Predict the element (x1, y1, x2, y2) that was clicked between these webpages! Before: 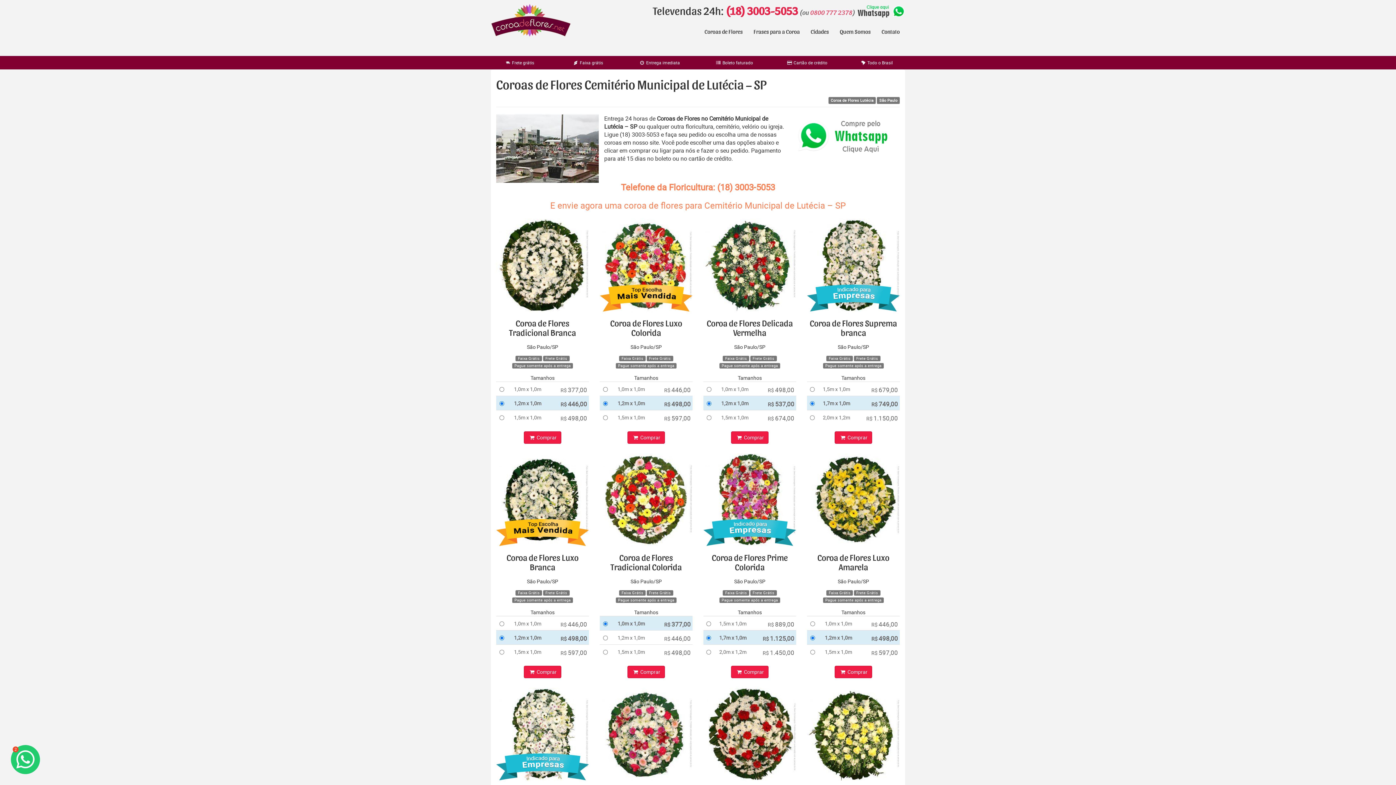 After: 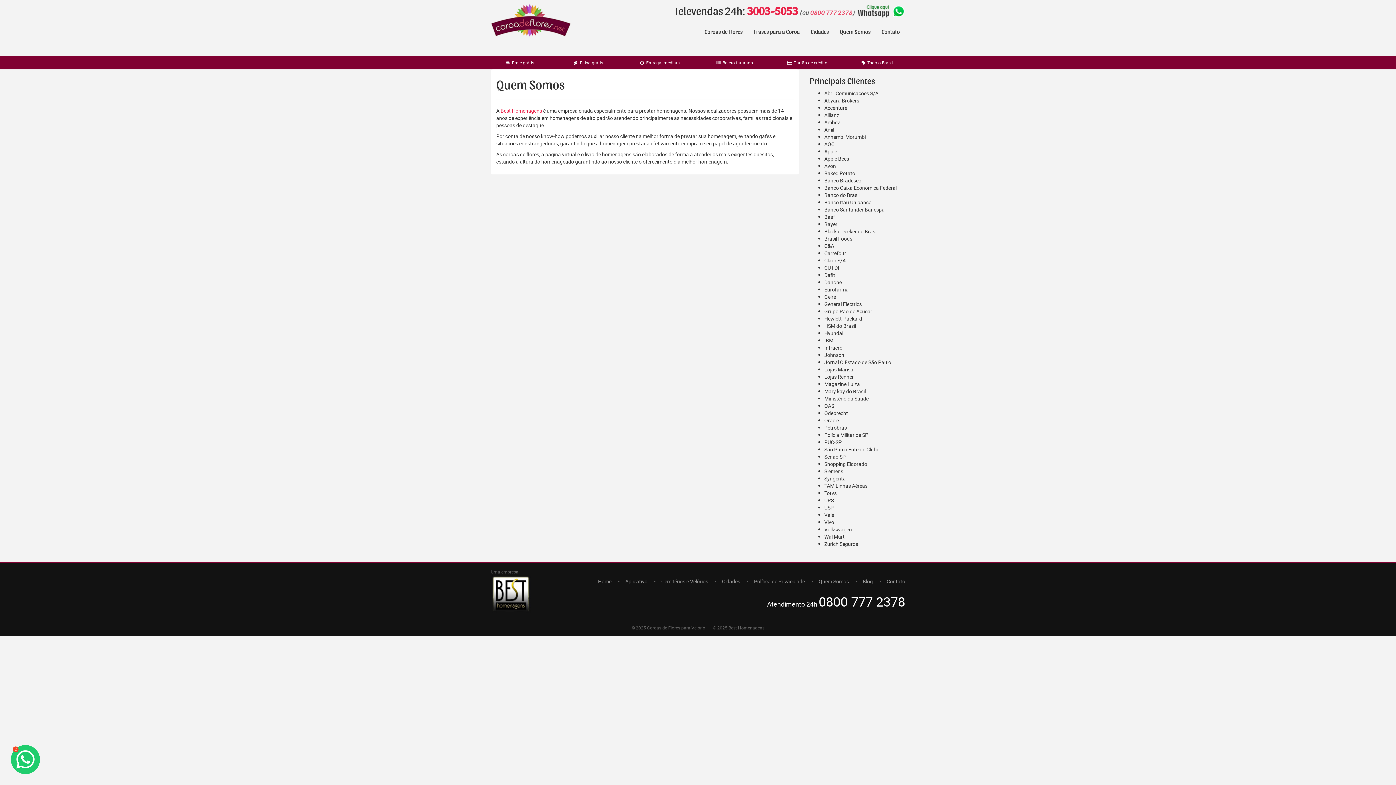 Action: label: Quem Somos bbox: (834, 22, 876, 41)